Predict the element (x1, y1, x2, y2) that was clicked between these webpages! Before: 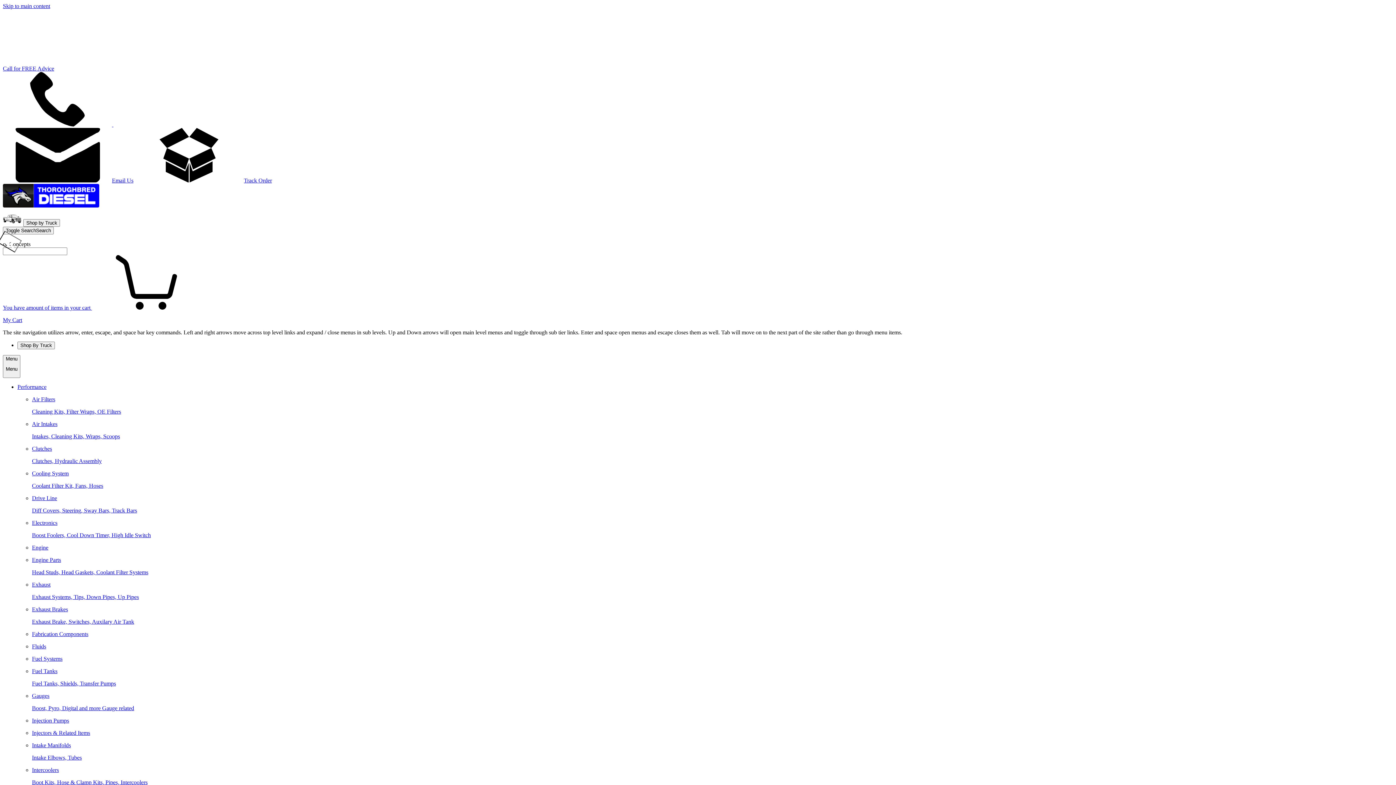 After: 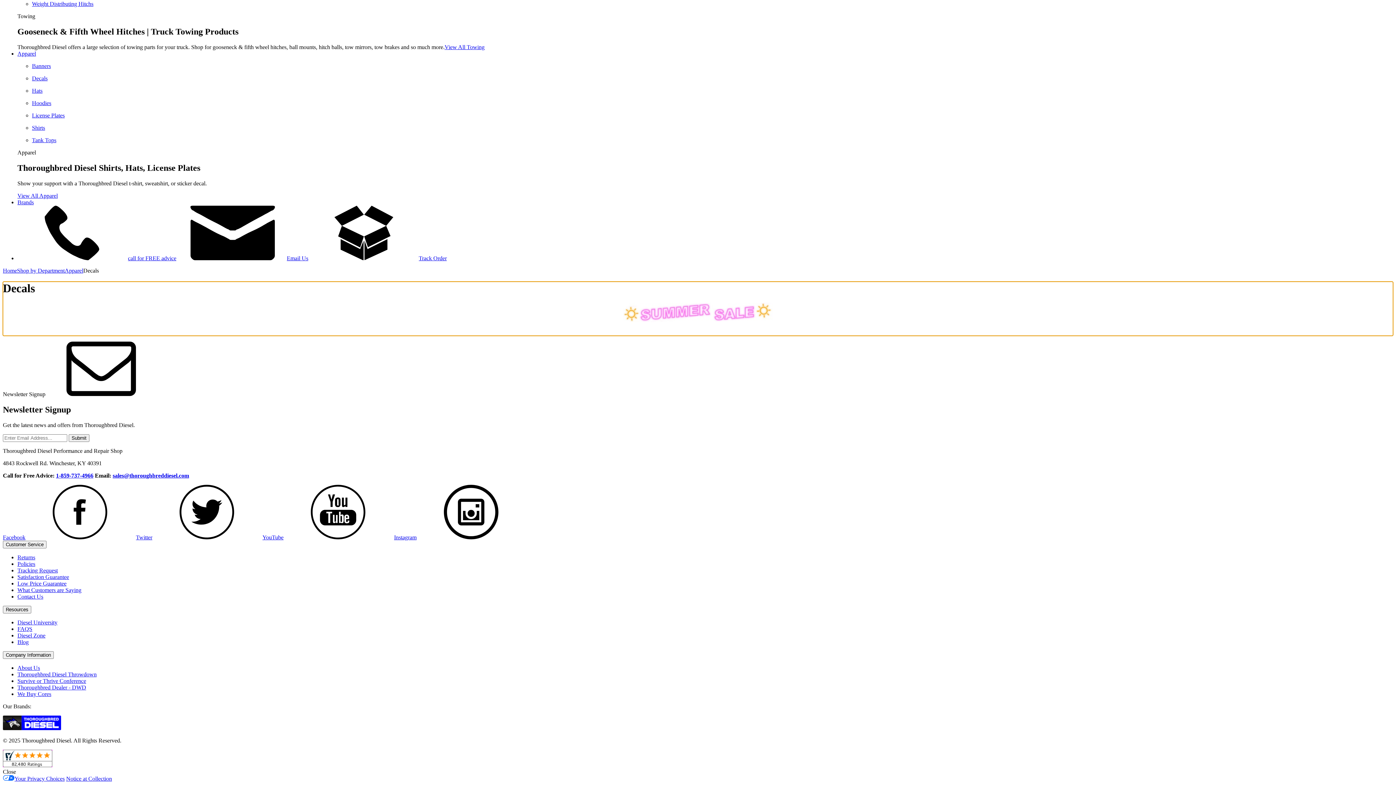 Action: label: Skip to main content bbox: (2, 2, 50, 9)